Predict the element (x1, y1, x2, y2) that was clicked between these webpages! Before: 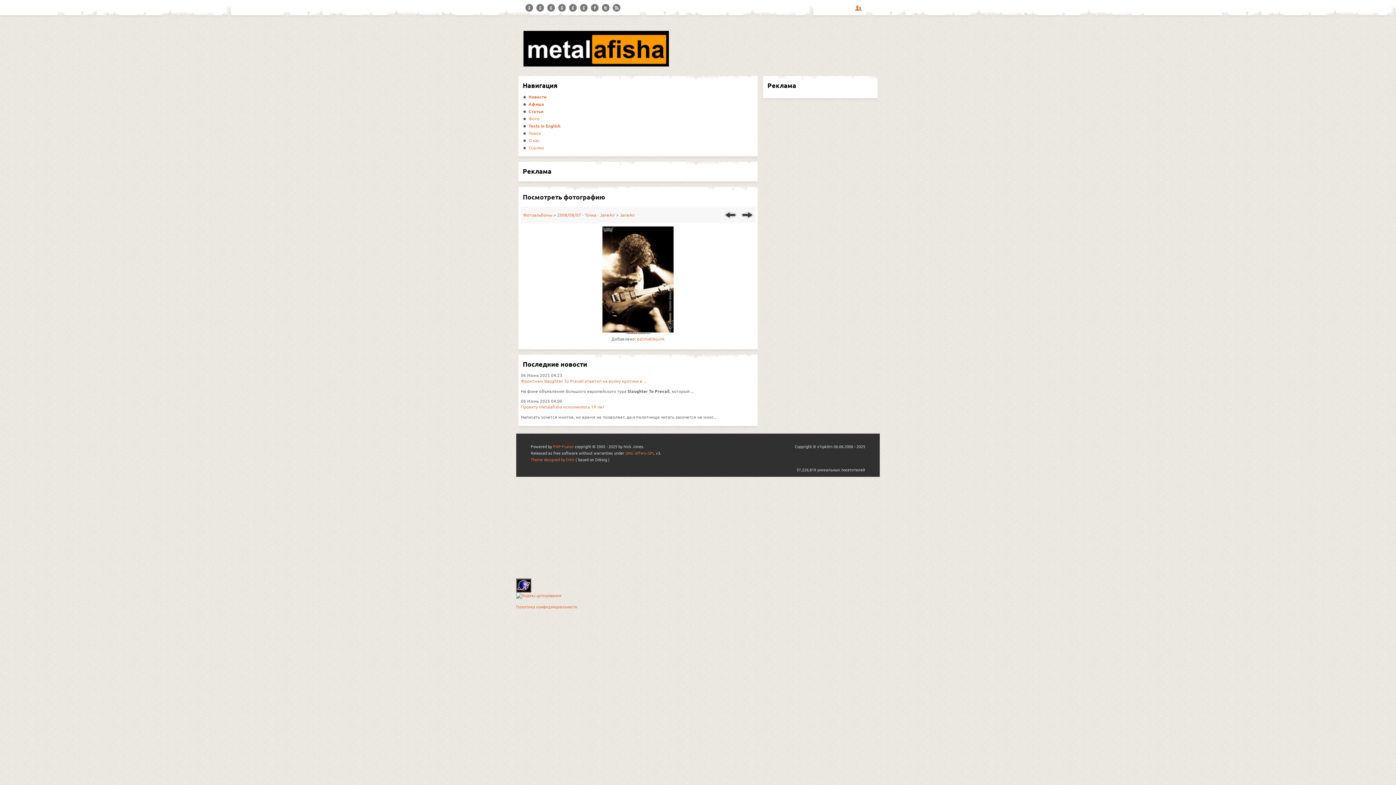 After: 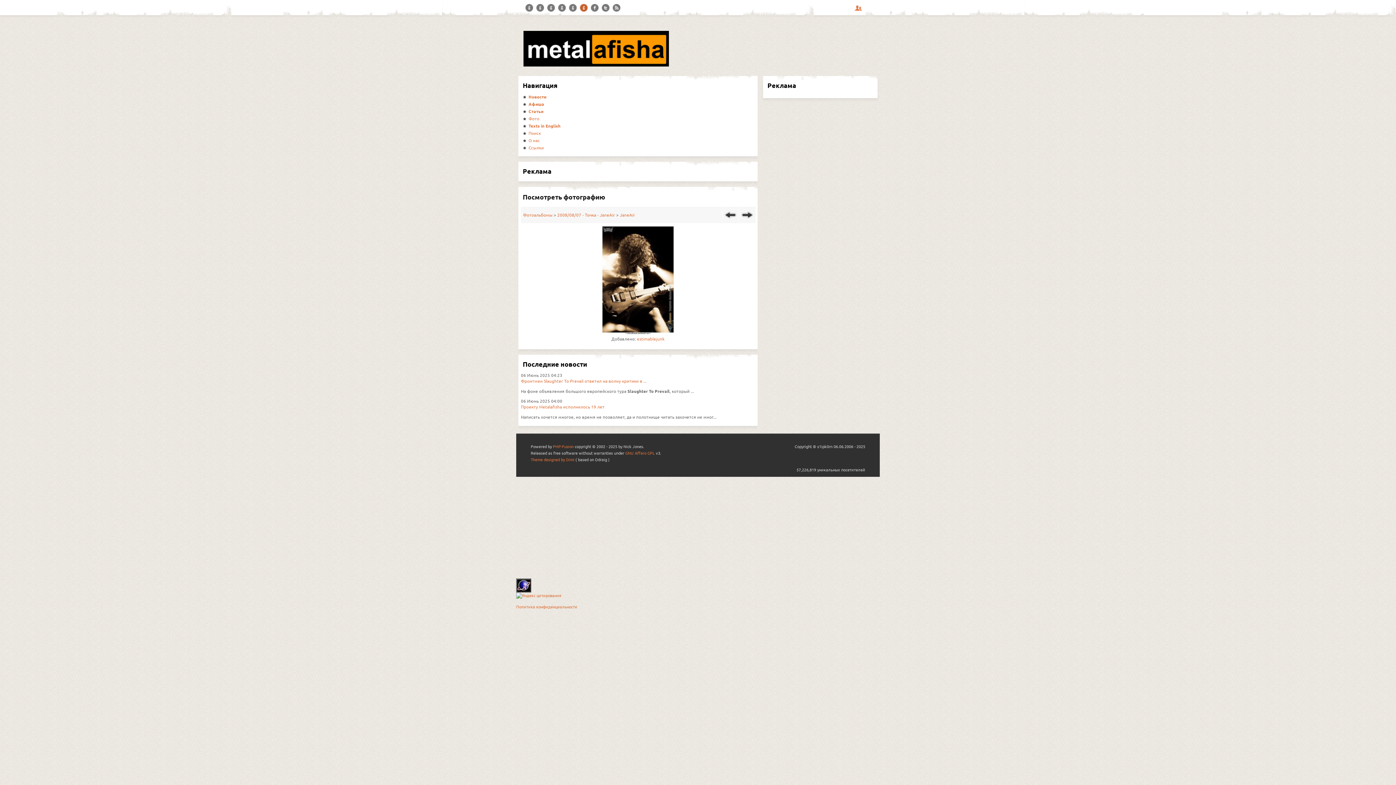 Action: label: TikTok bbox: (580, 4, 588, 12)